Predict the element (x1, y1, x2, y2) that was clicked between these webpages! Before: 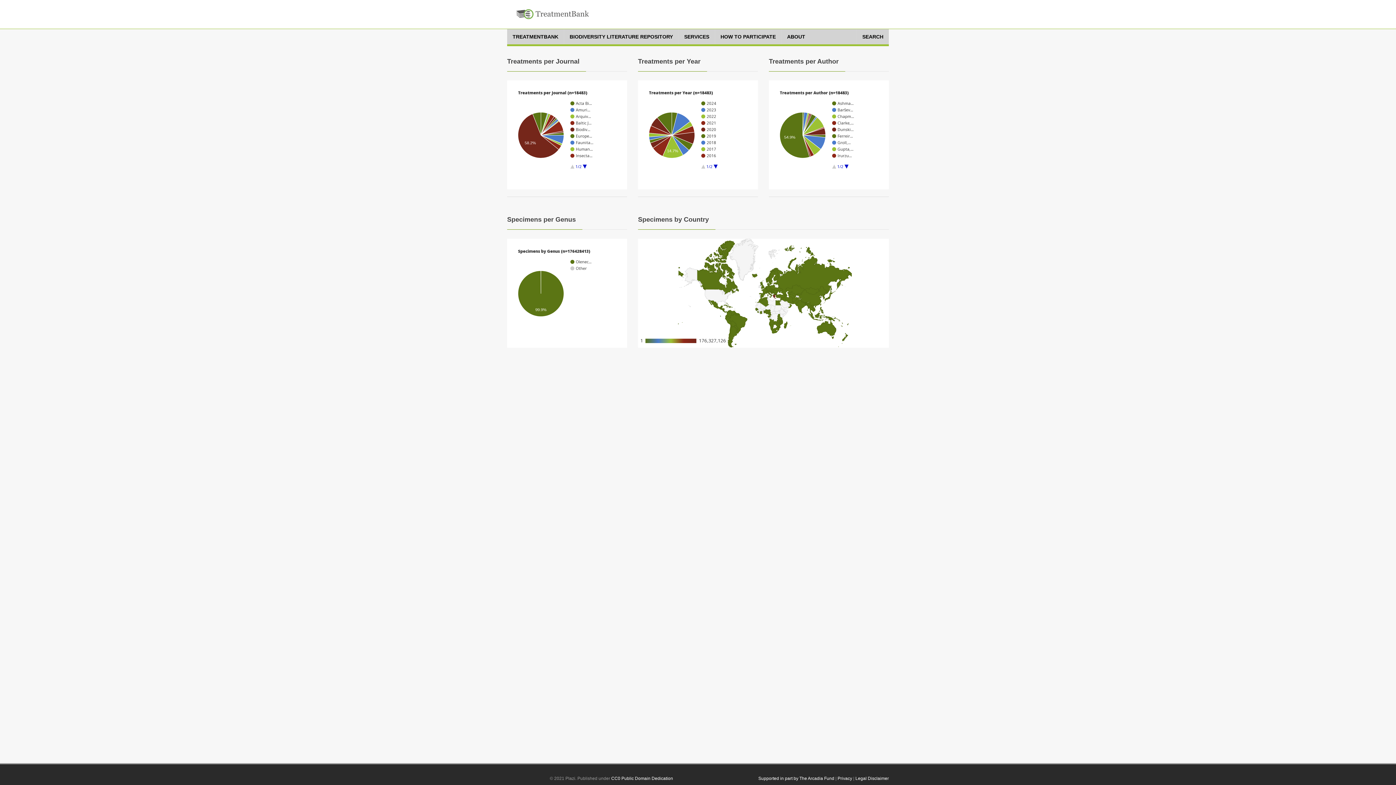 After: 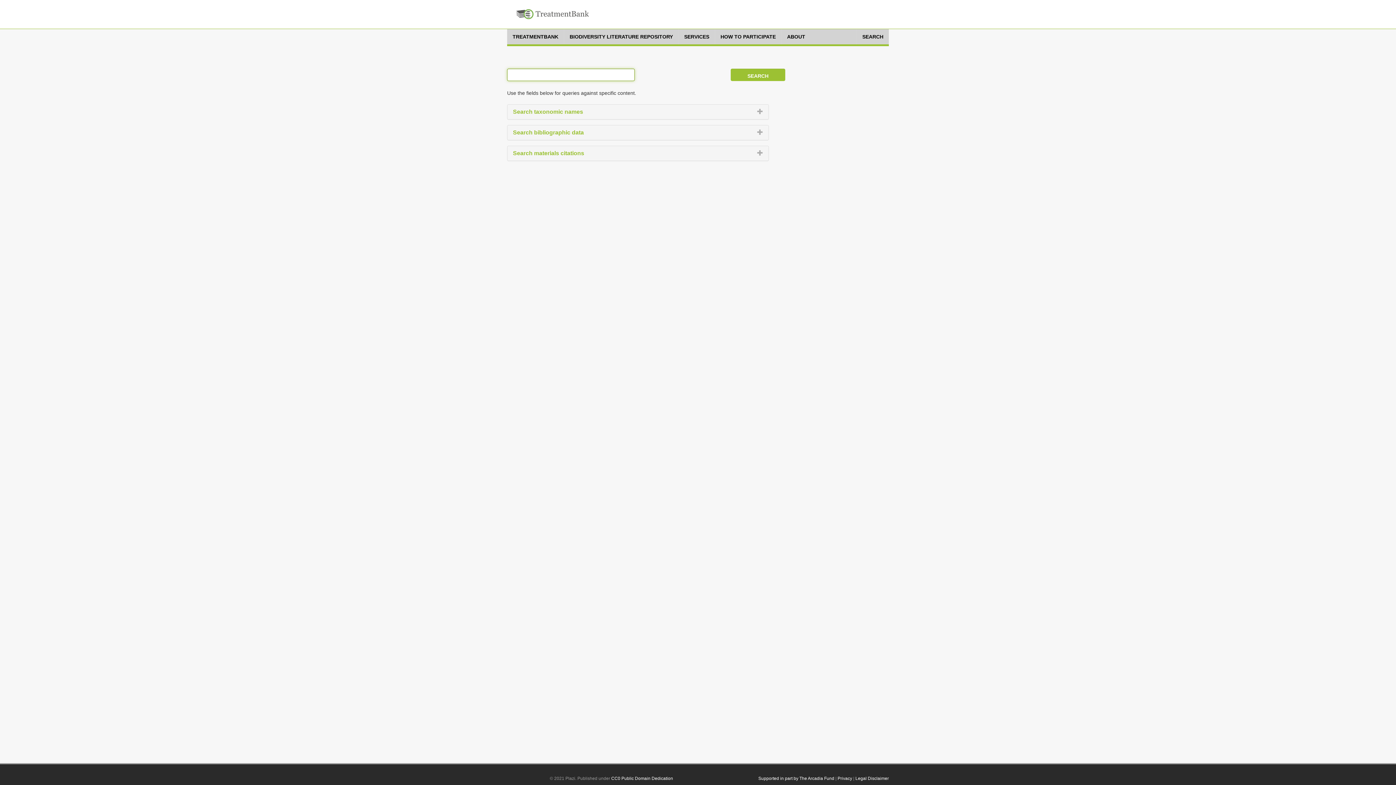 Action: label: SEARCH bbox: (857, 29, 889, 44)